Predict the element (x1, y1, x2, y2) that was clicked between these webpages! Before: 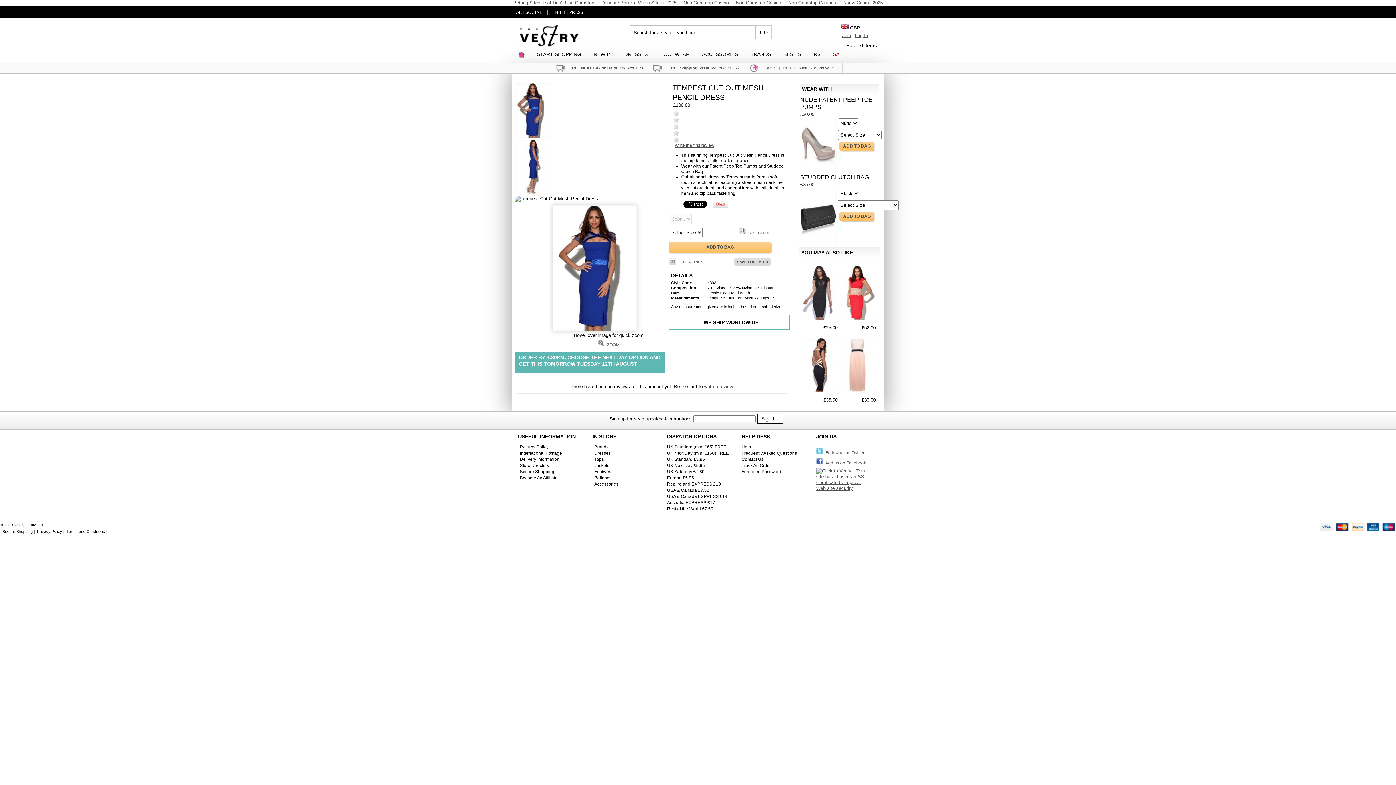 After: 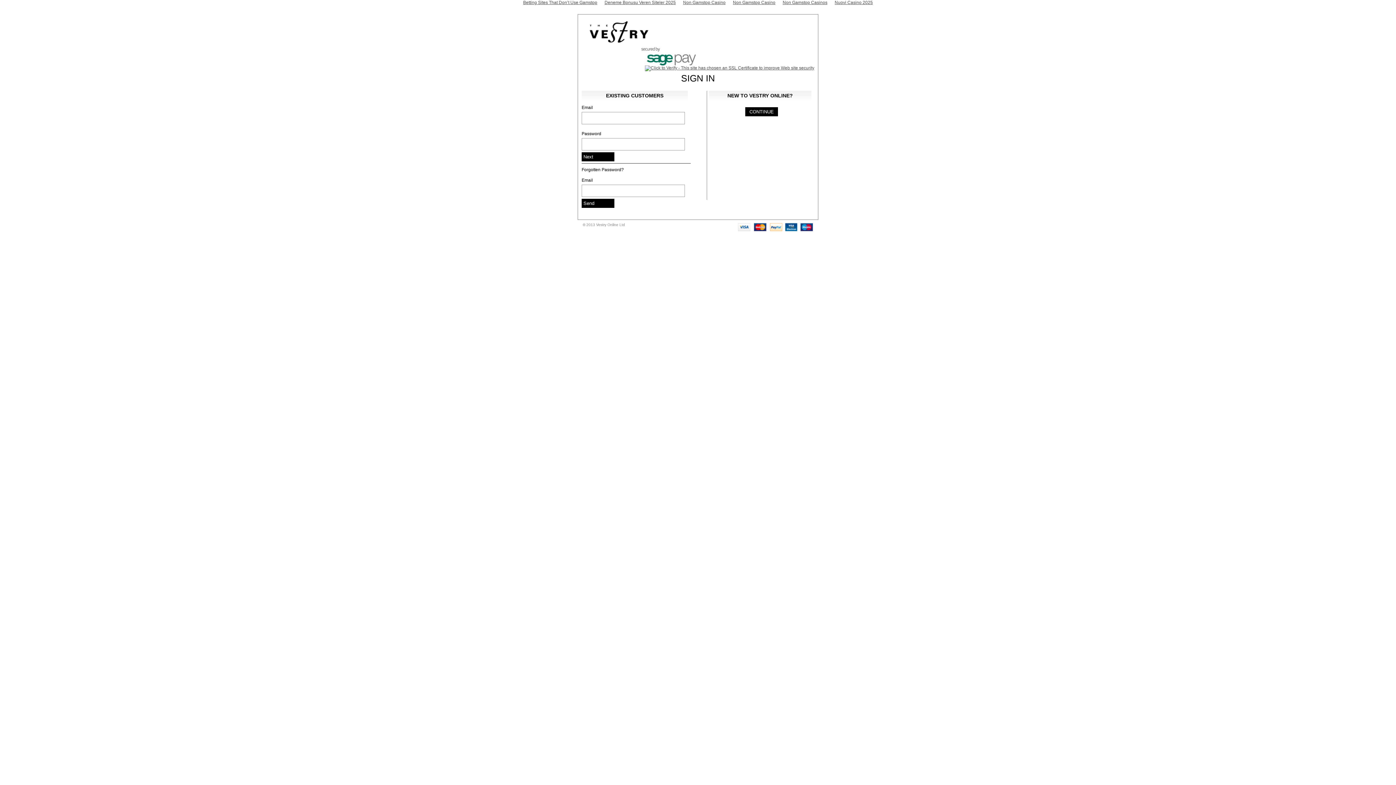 Action: label: Log In bbox: (855, 32, 868, 38)